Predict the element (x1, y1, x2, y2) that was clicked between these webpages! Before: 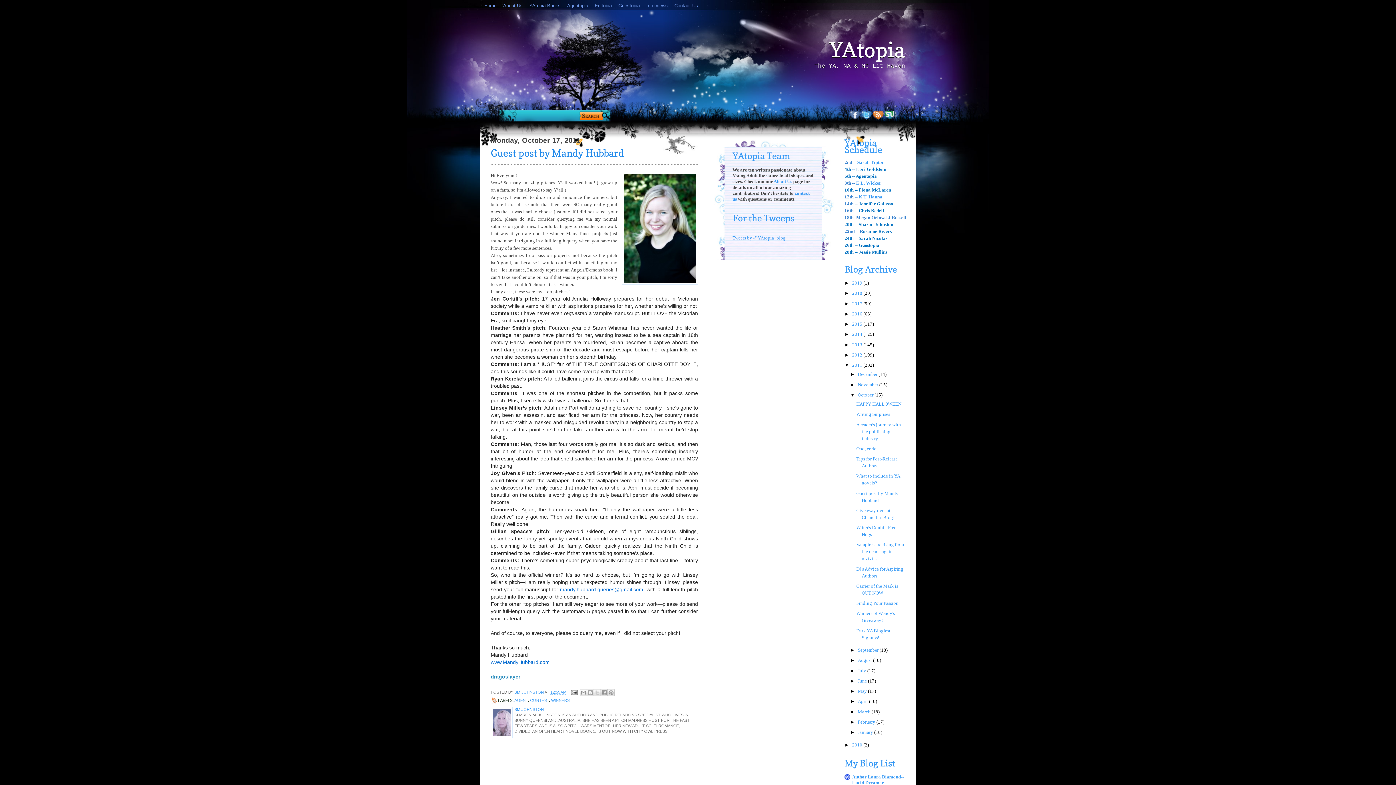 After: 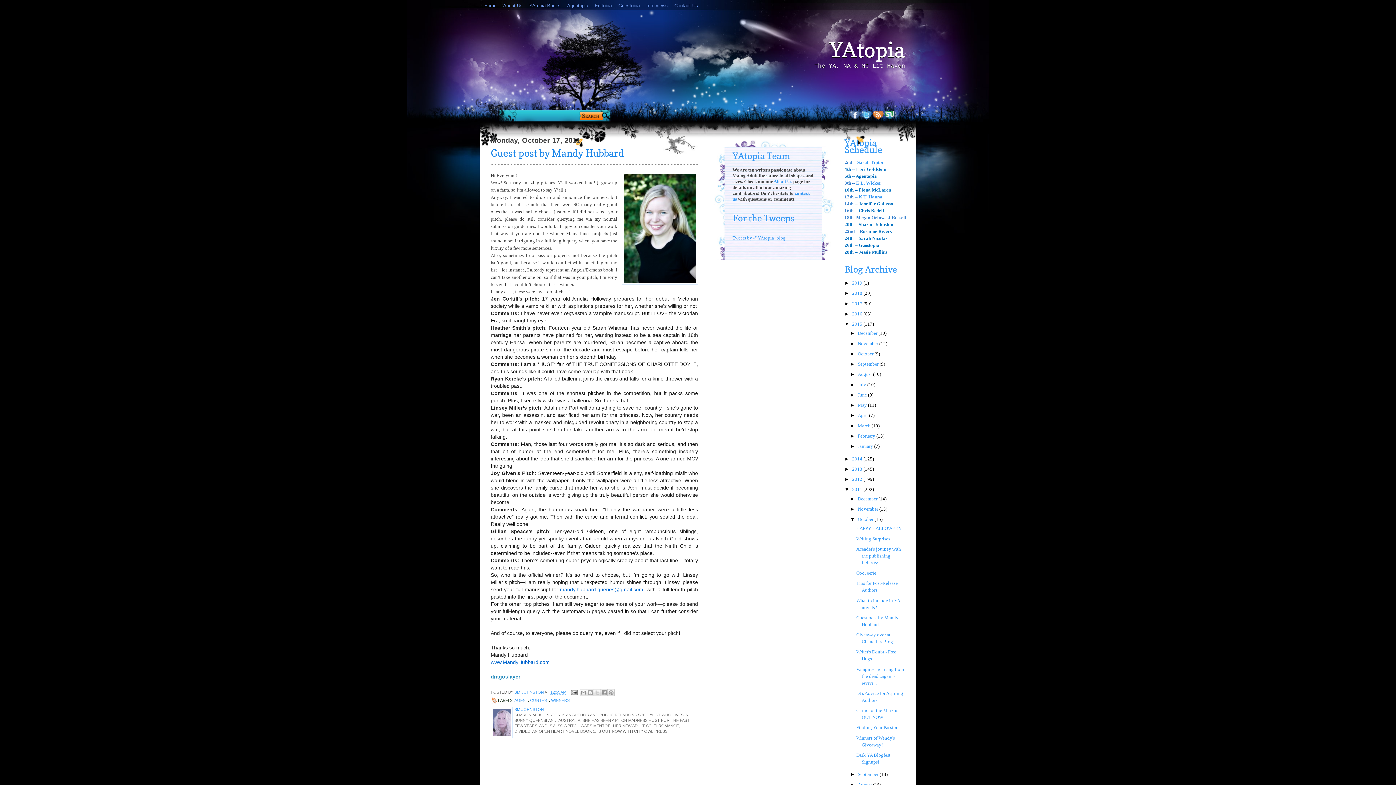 Action: label: ►   bbox: (844, 321, 852, 326)